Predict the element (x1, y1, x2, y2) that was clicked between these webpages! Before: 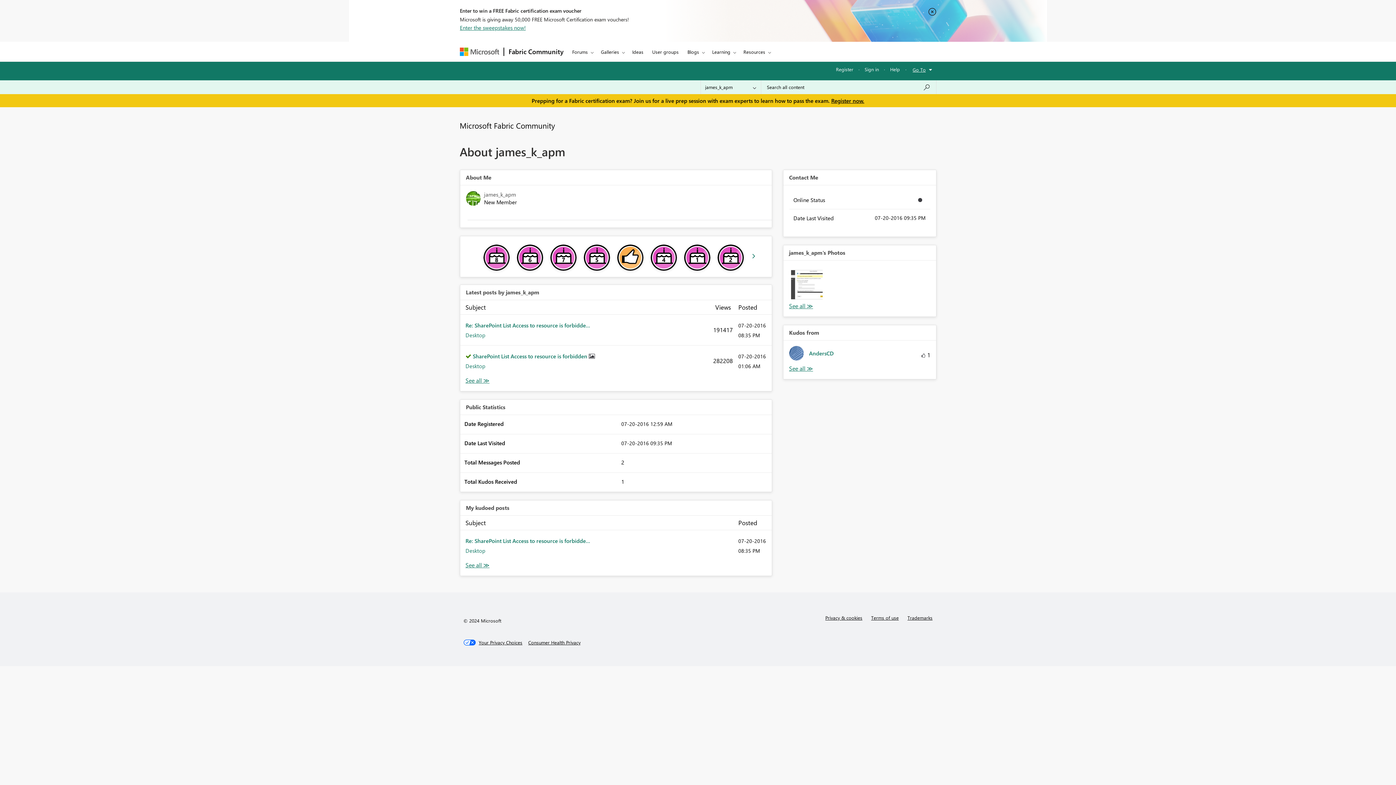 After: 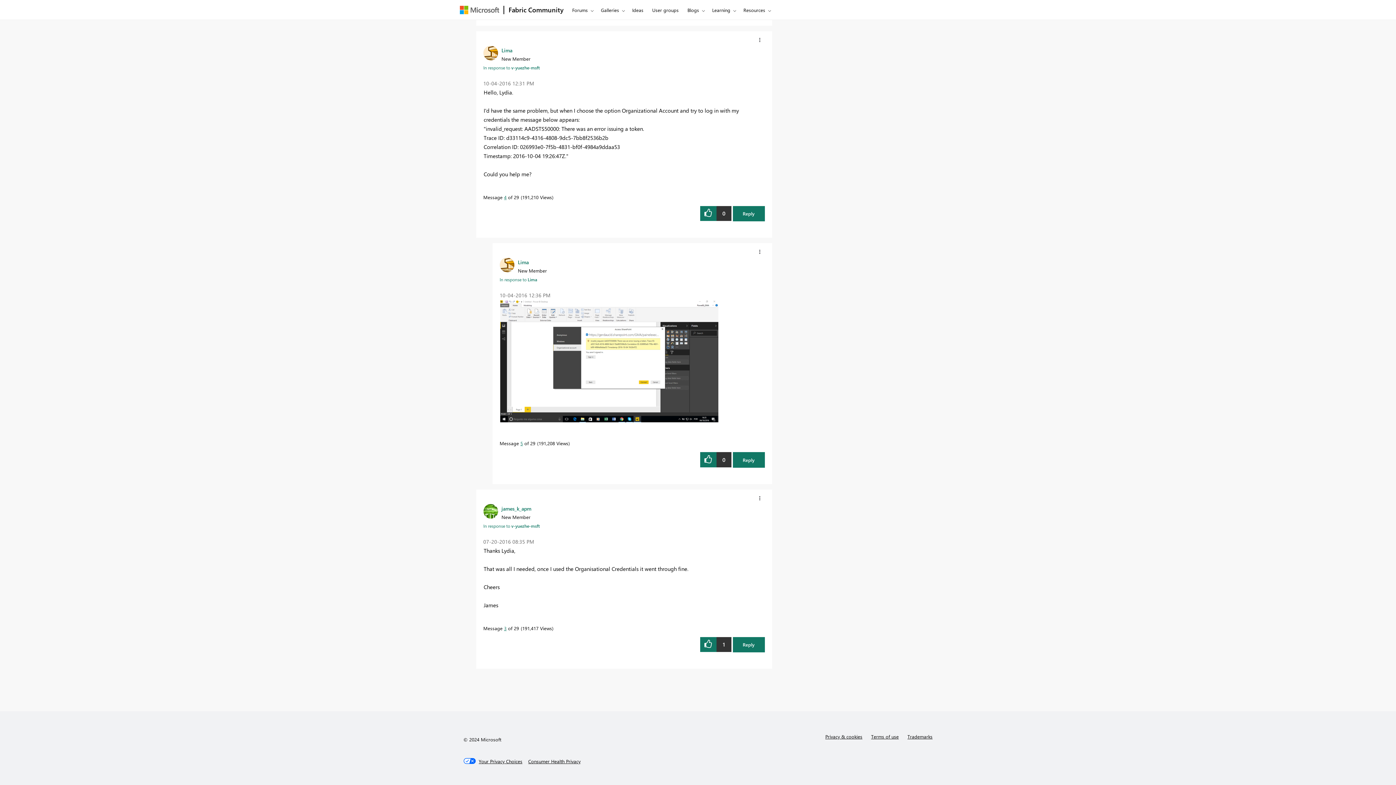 Action: bbox: (465, 537, 590, 544) label: Re: SharePoint List Access to resource is forbidde...